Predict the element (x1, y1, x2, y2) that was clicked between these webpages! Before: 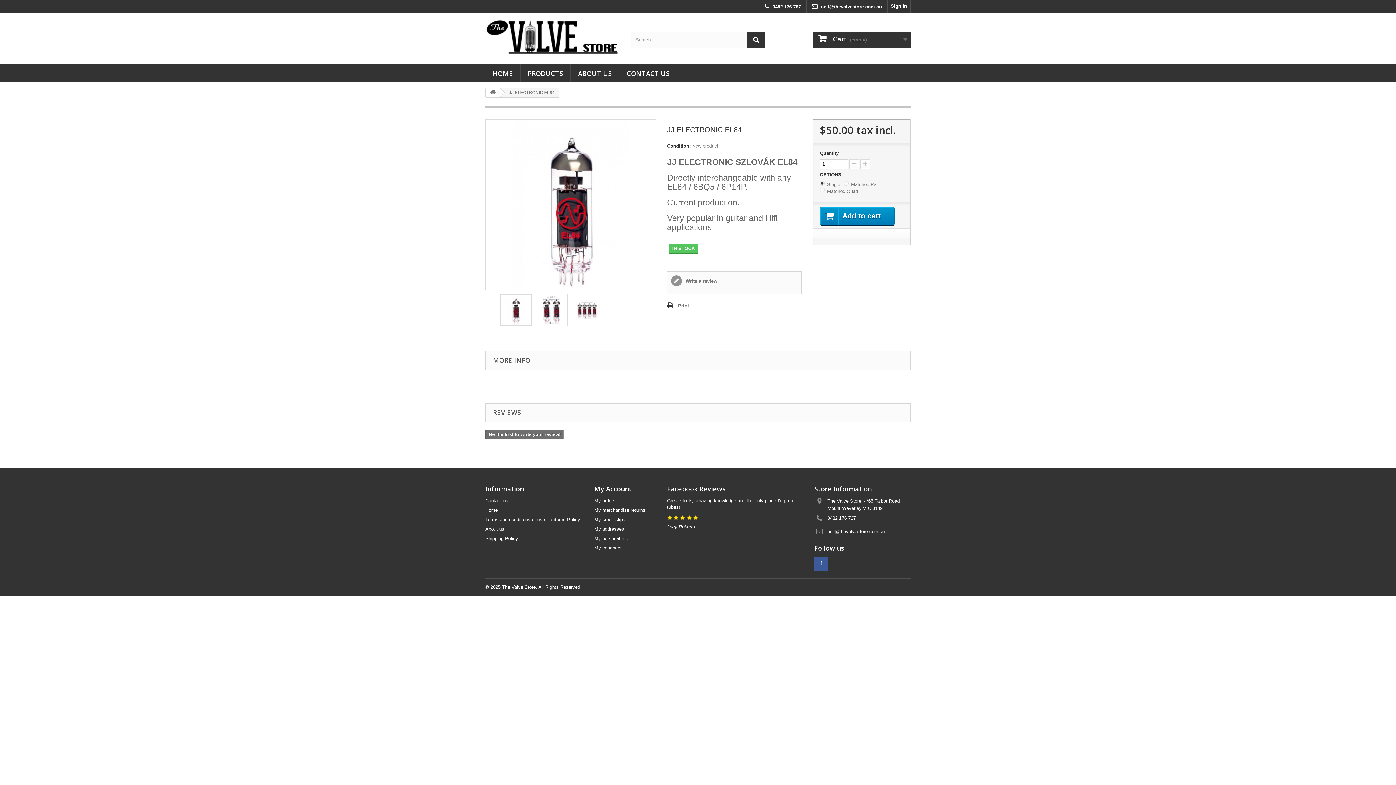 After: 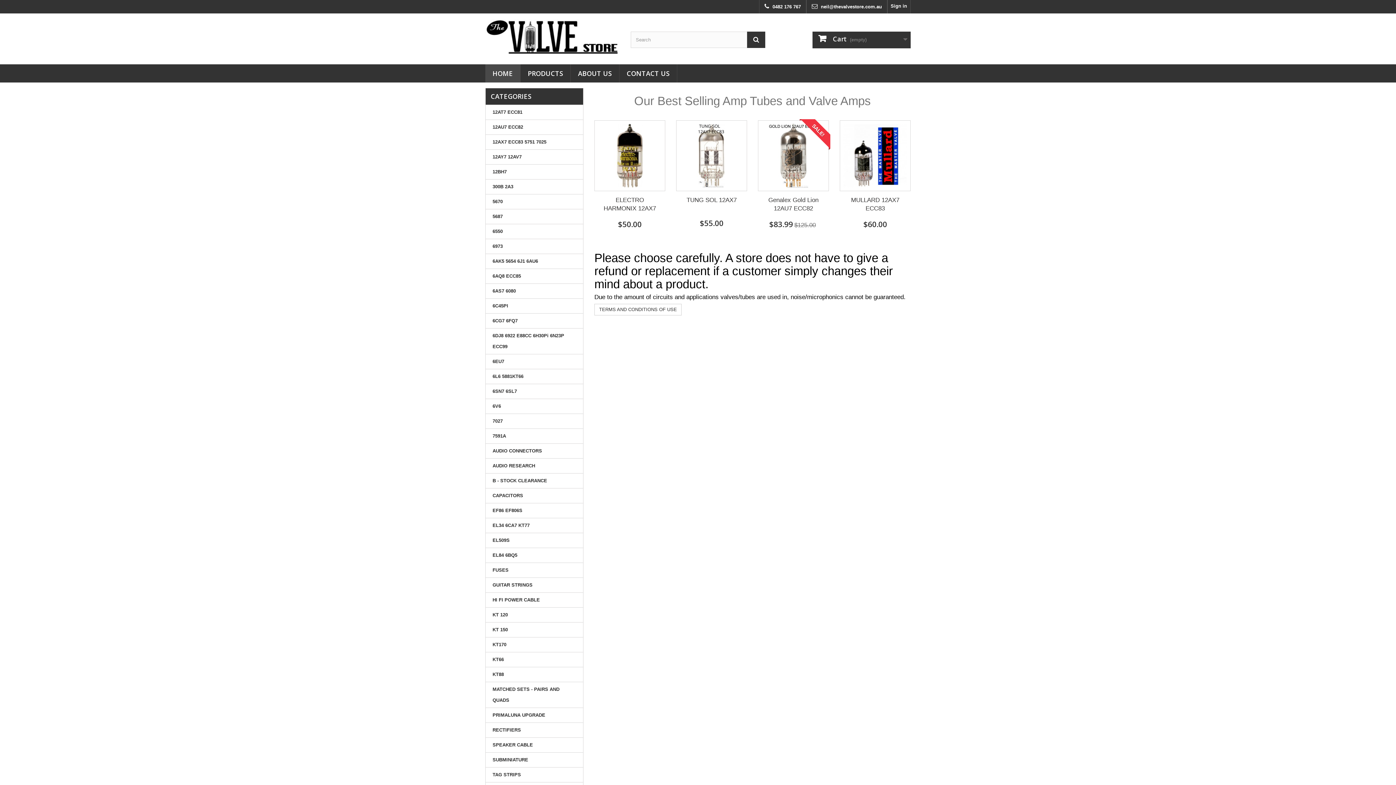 Action: bbox: (486, 88, 500, 97)